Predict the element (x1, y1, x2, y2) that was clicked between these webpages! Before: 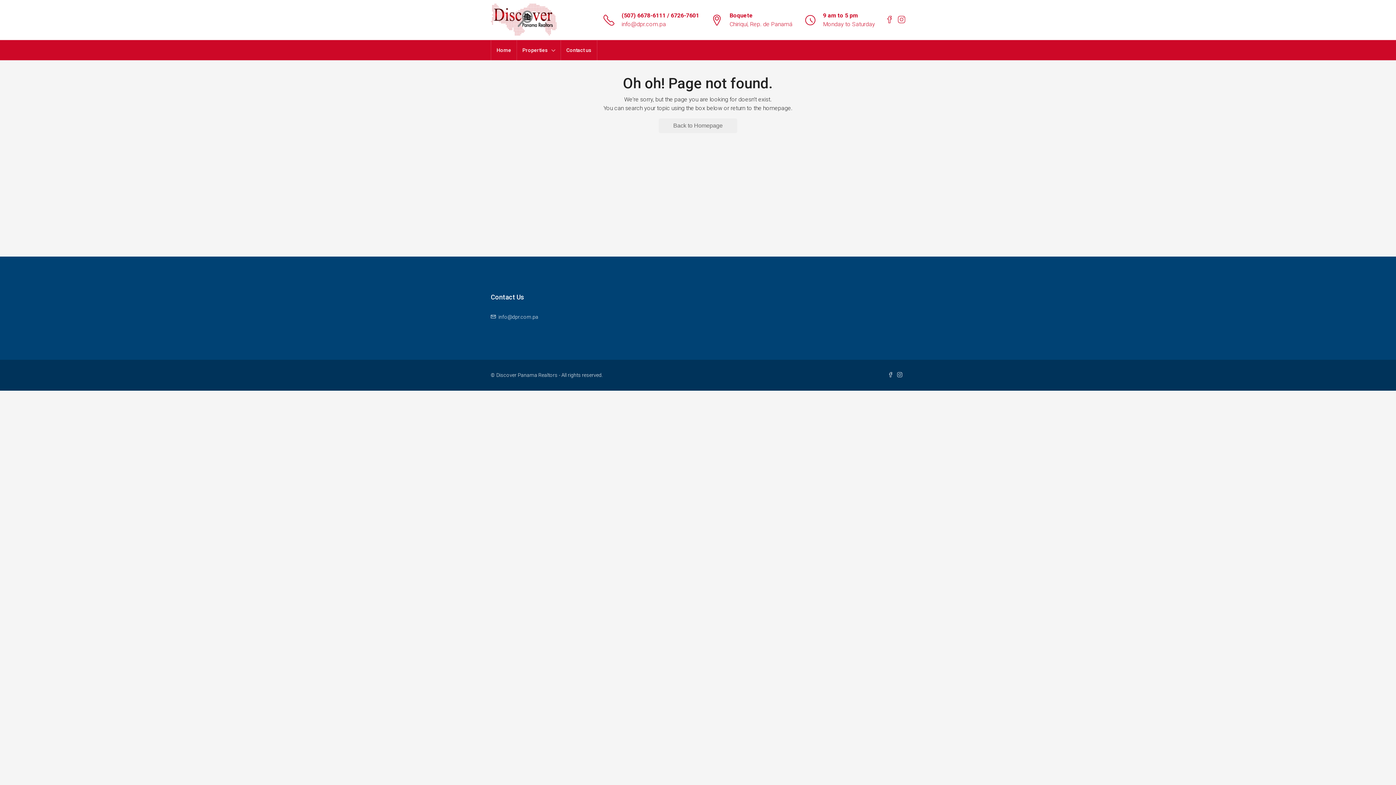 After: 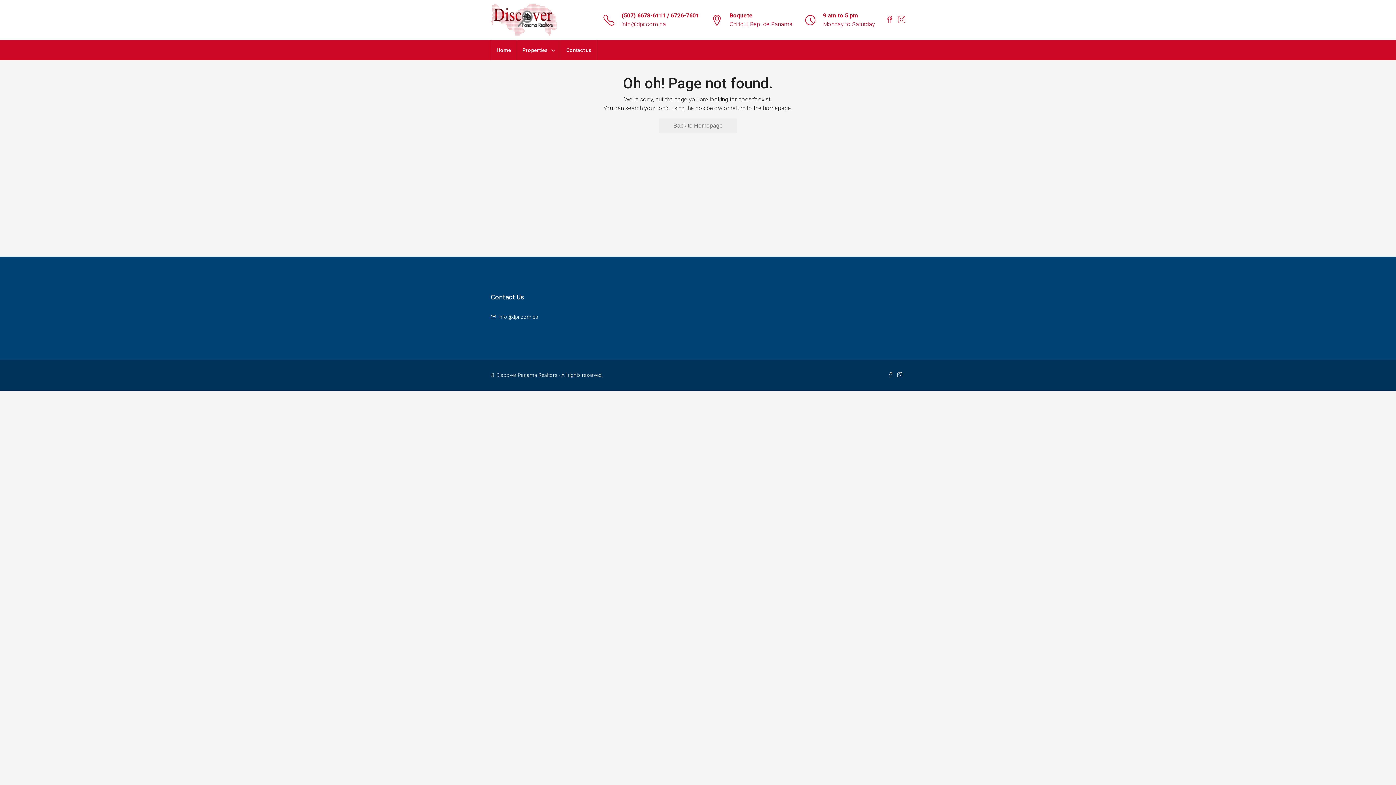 Action: bbox: (621, 20, 666, 27) label: info@dpr.com.pa